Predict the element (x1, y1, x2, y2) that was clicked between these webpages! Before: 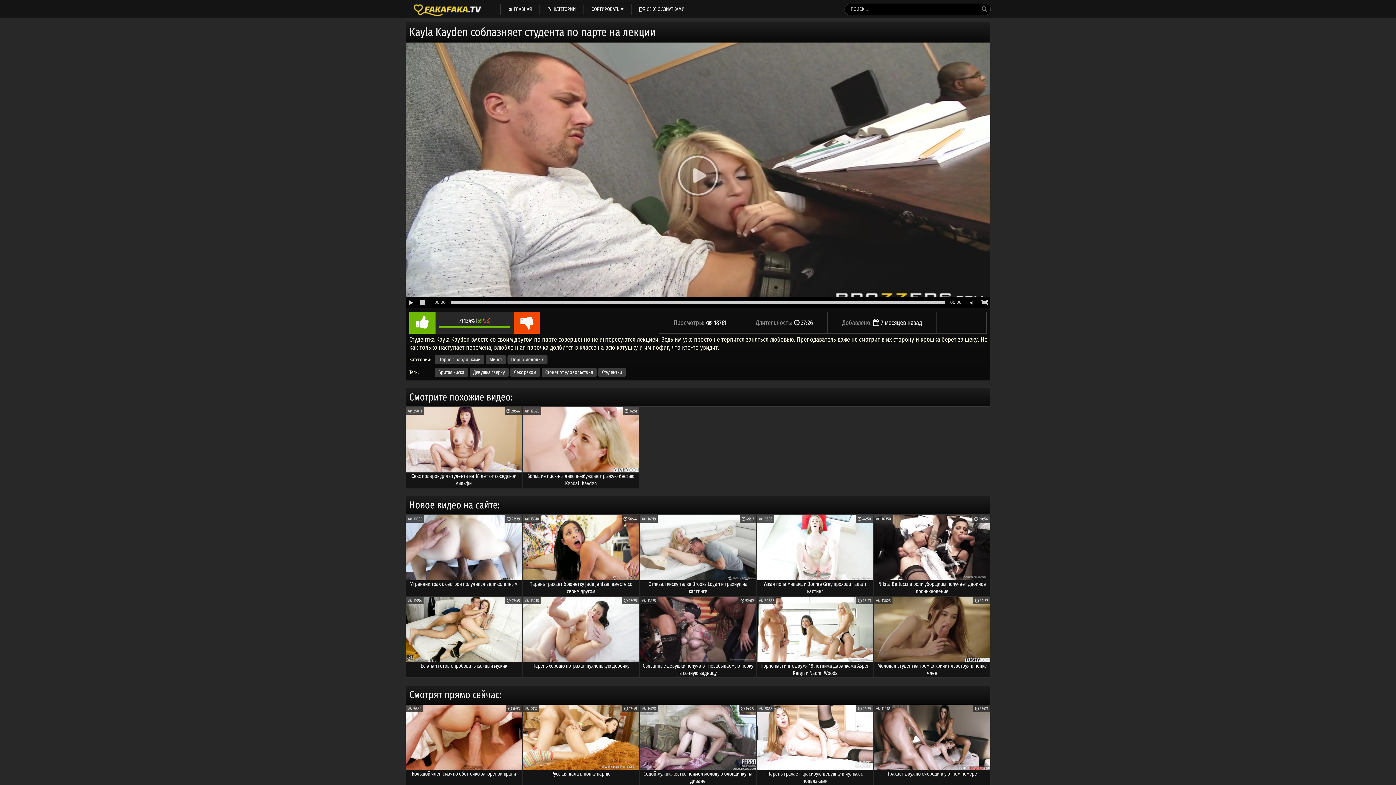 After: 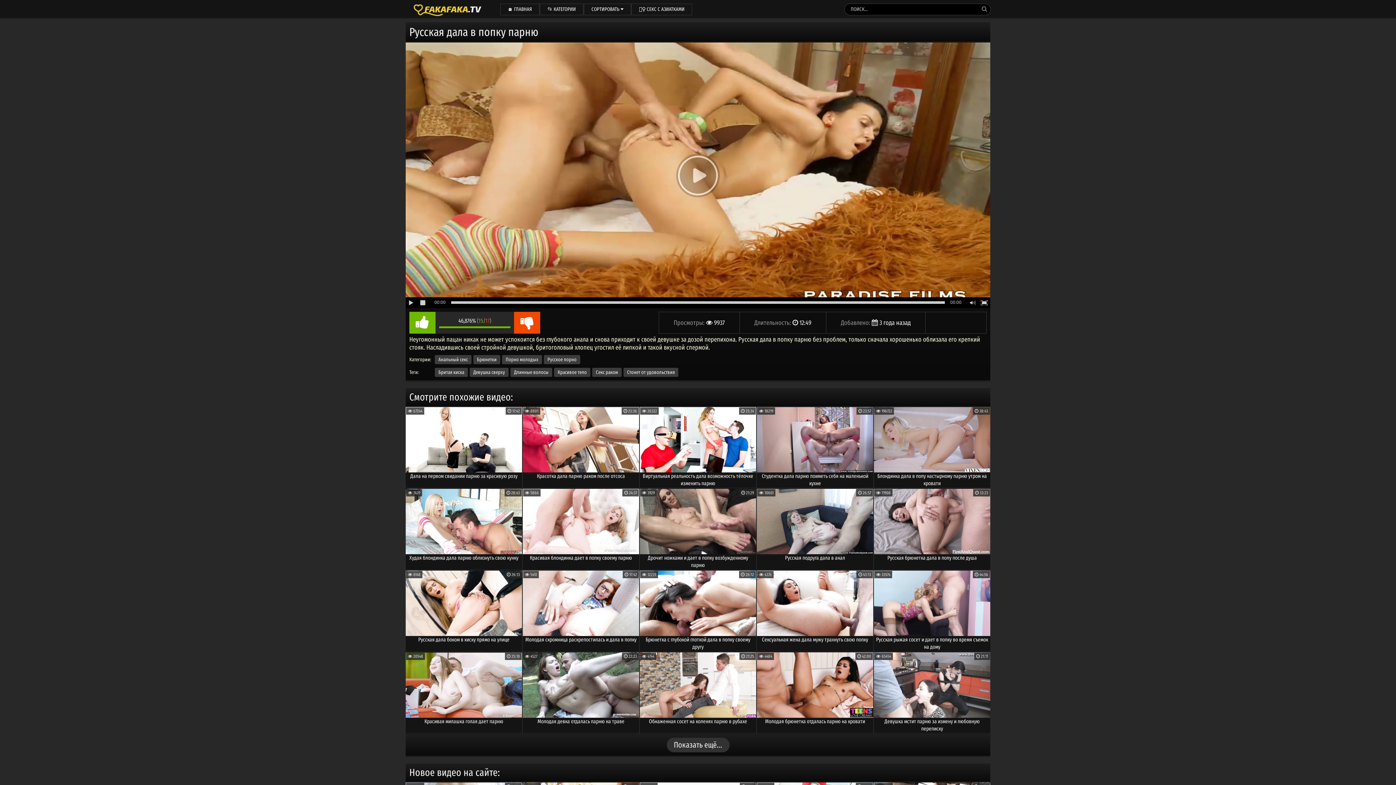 Action: bbox: (522, 705, 639, 786) label: Русская дала в попку парню